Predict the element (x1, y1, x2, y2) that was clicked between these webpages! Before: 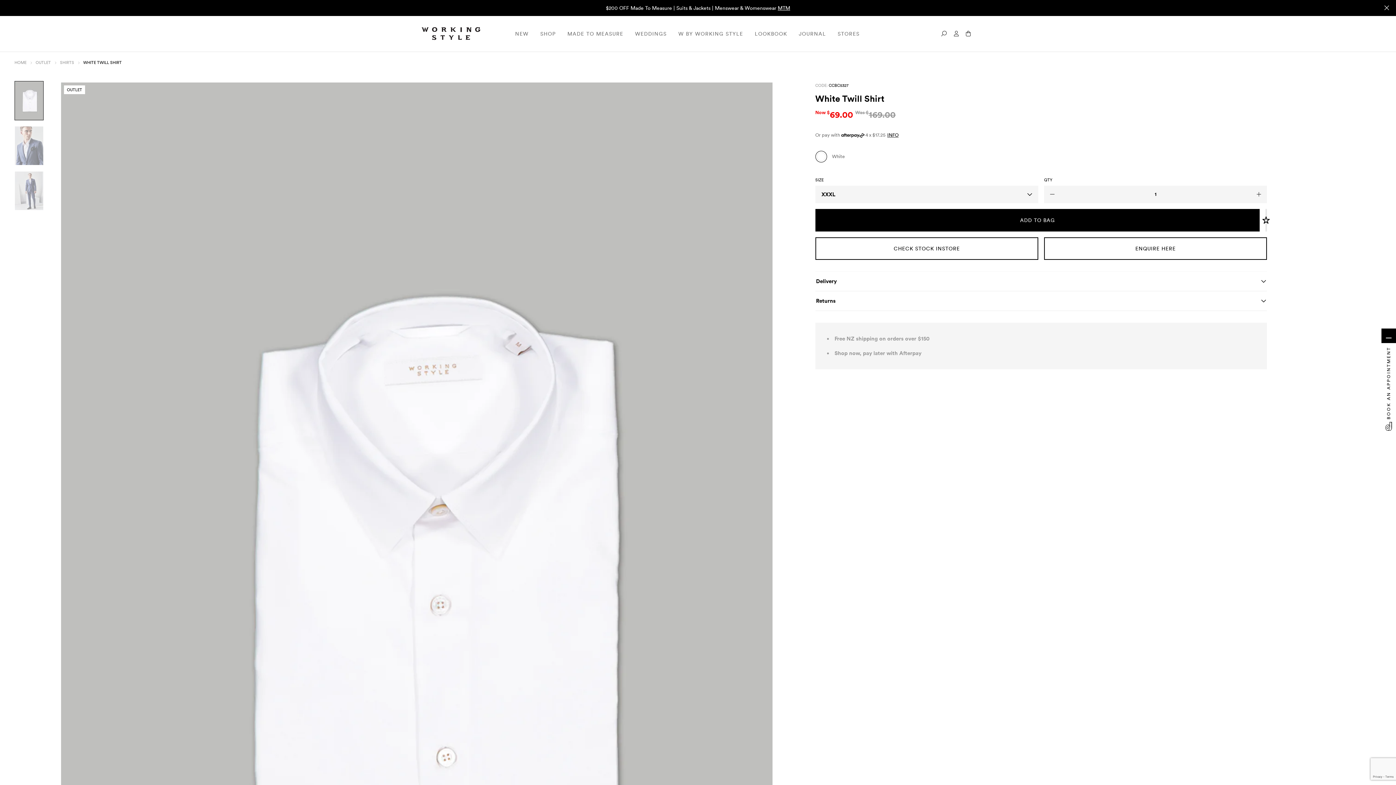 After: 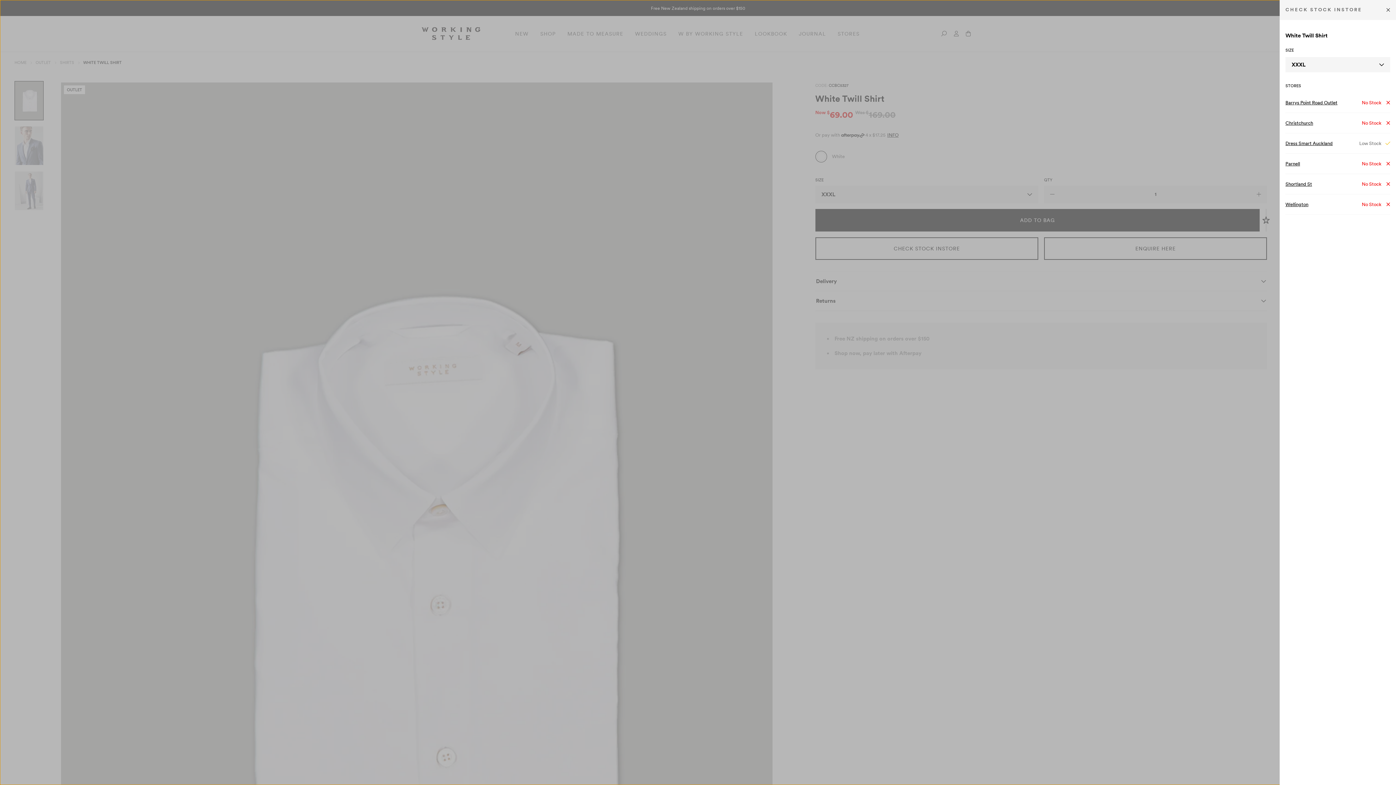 Action: bbox: (815, 237, 1038, 260) label: CHECK STOCK INSTORE